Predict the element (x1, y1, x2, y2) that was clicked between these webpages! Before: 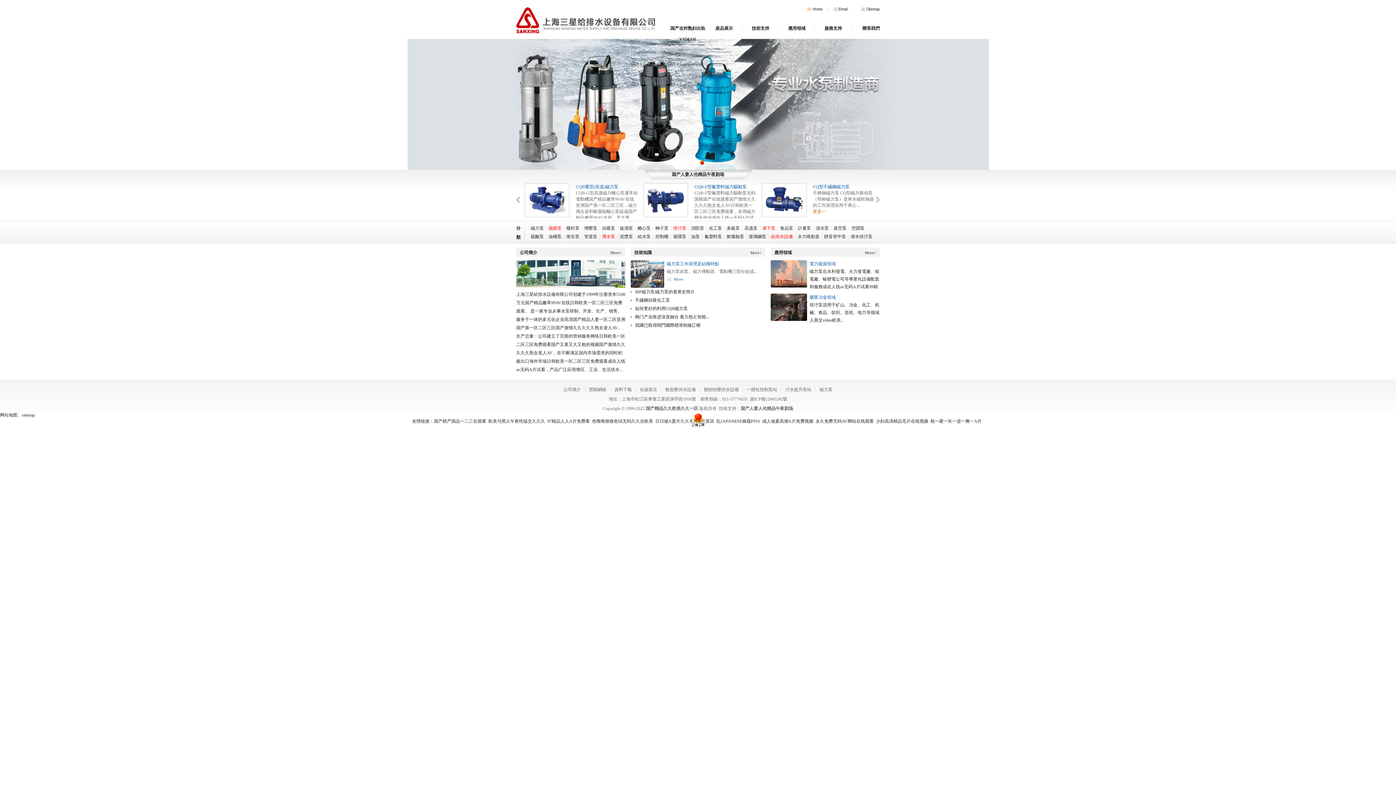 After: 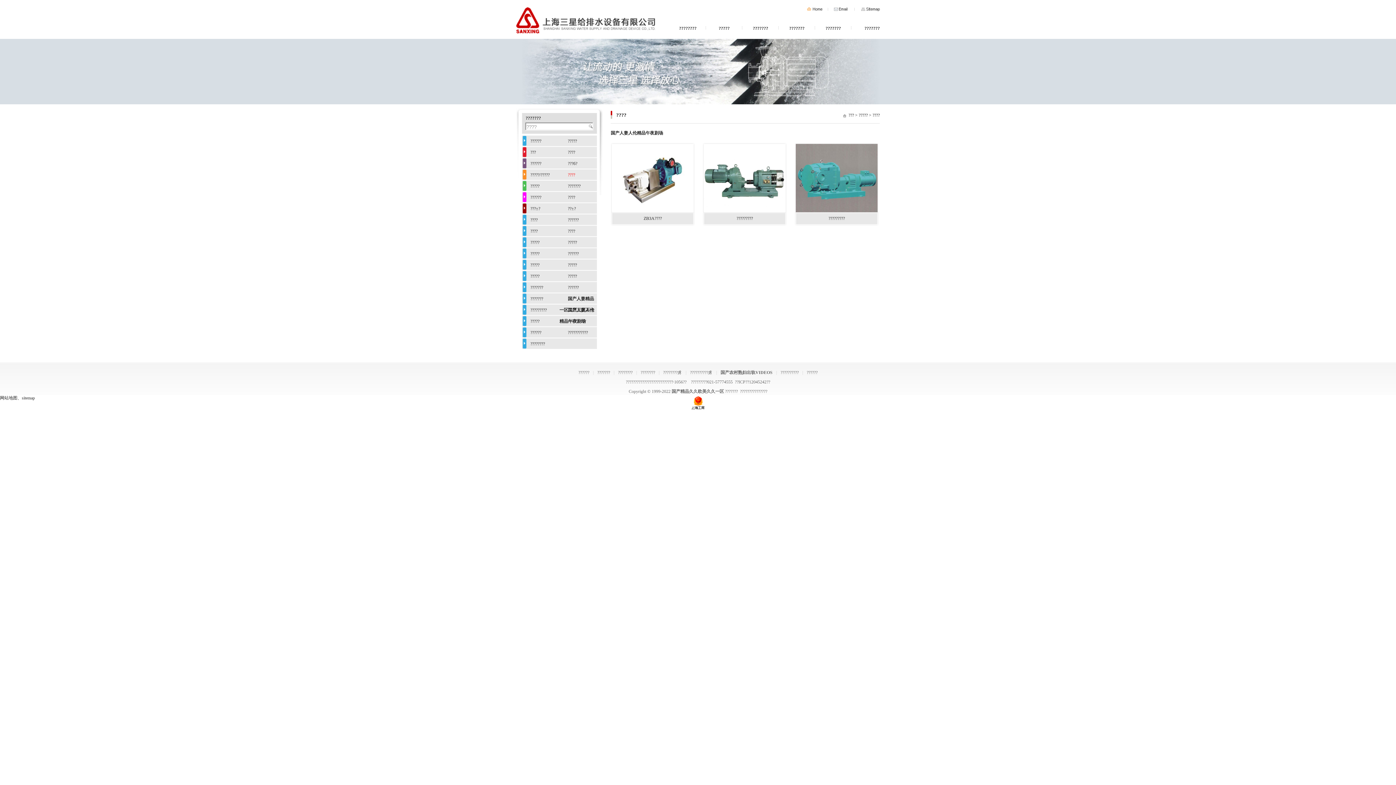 Action: bbox: (653, 225, 670, 230) label: 轉子泵